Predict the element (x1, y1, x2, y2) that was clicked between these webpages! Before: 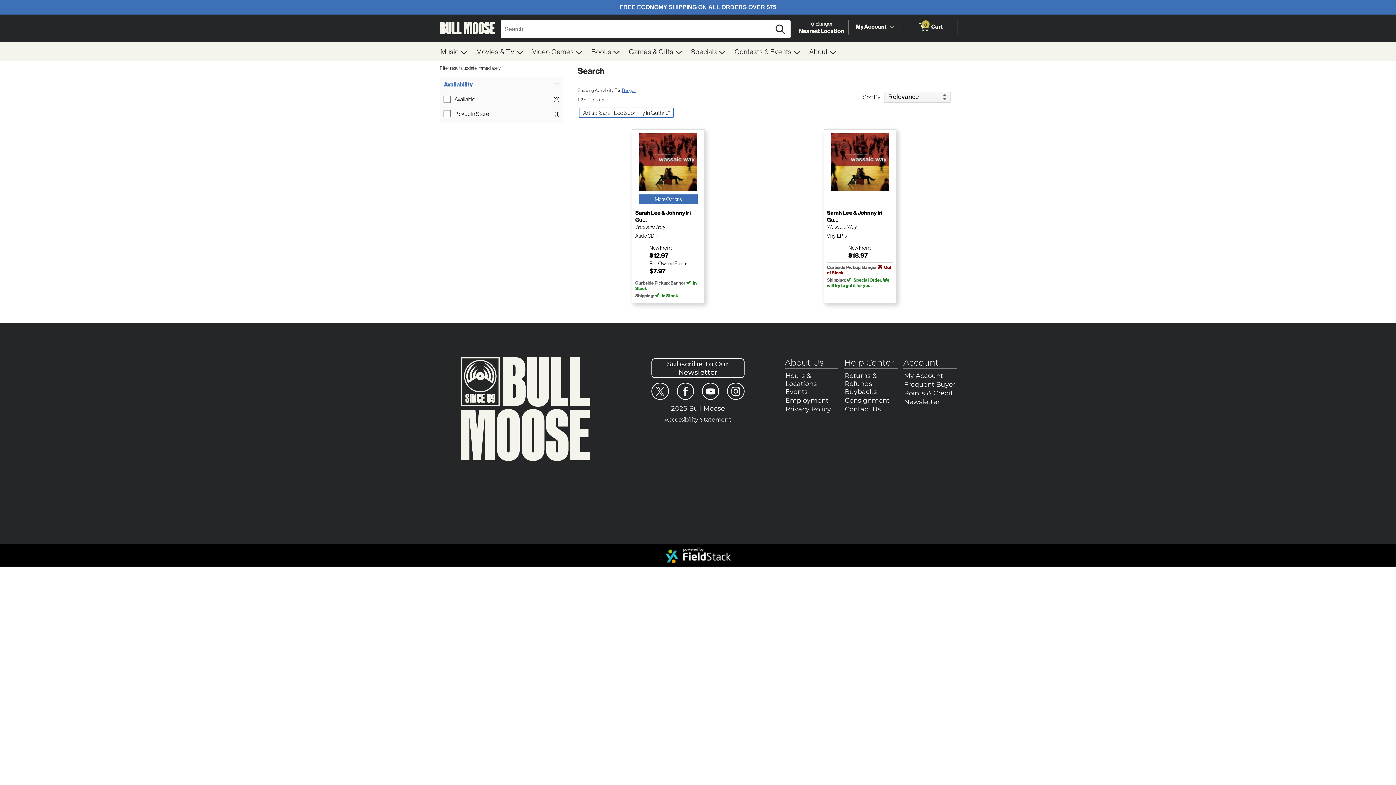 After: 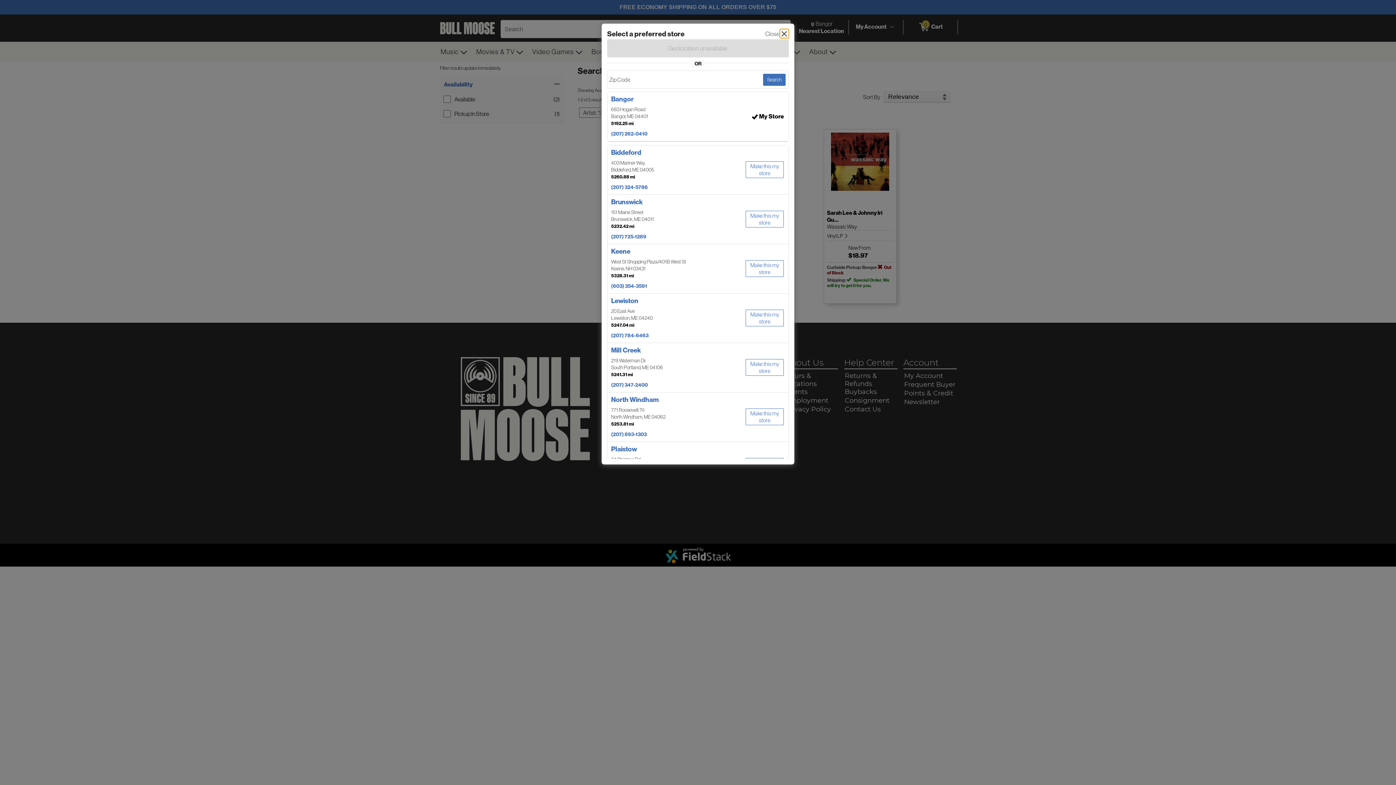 Action: bbox: (798, 20, 845, 34) label:  
Change Store. Selected Store
Bangor
Nearest Location